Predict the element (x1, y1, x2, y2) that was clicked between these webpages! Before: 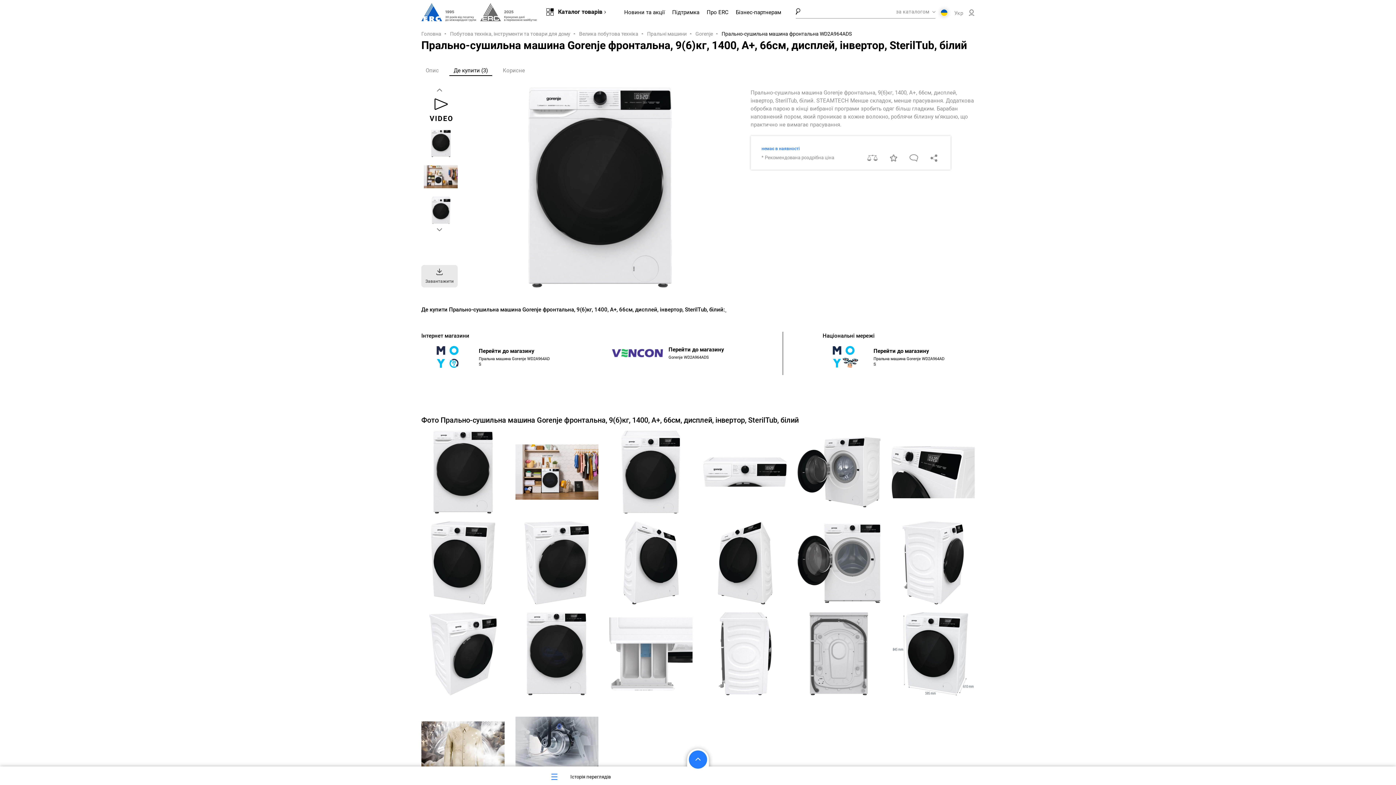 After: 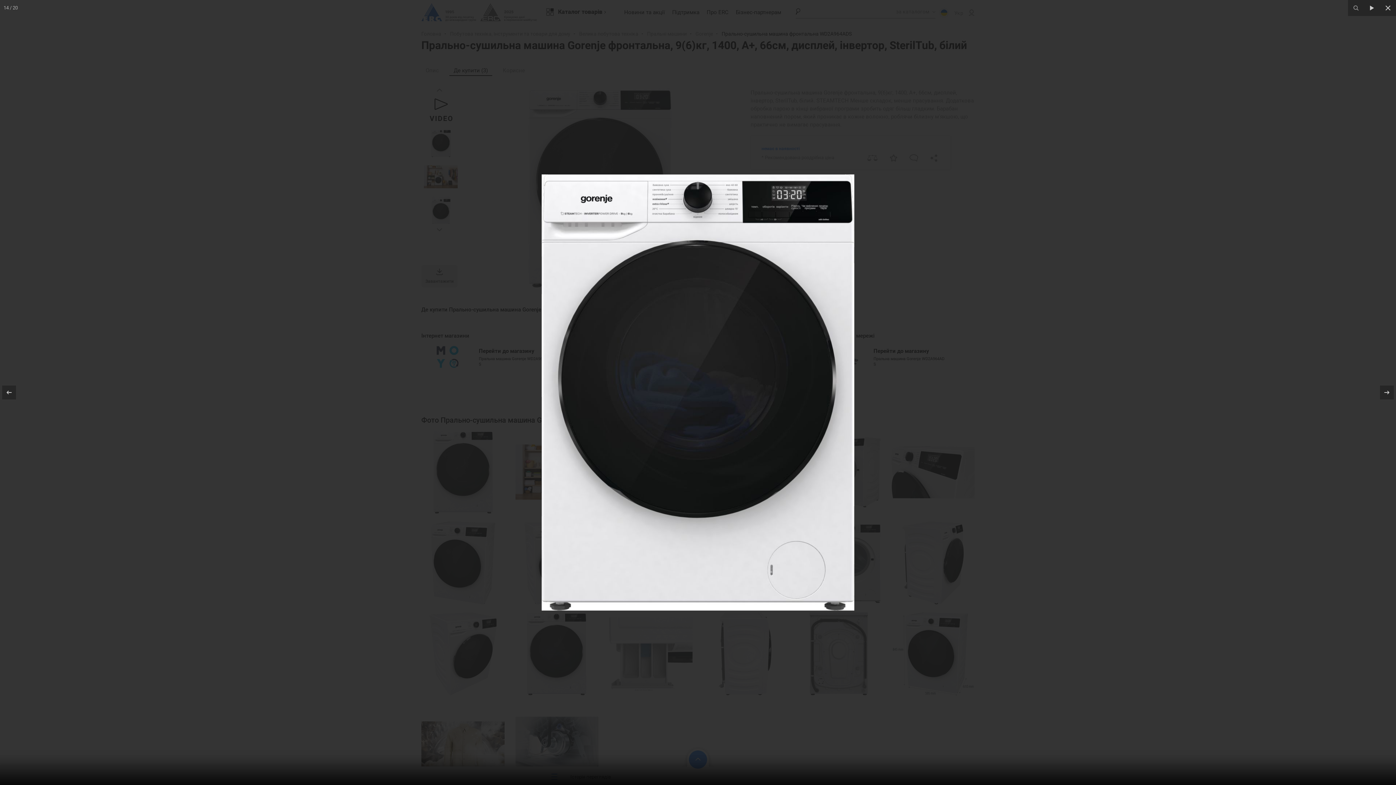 Action: bbox: (515, 612, 598, 695)